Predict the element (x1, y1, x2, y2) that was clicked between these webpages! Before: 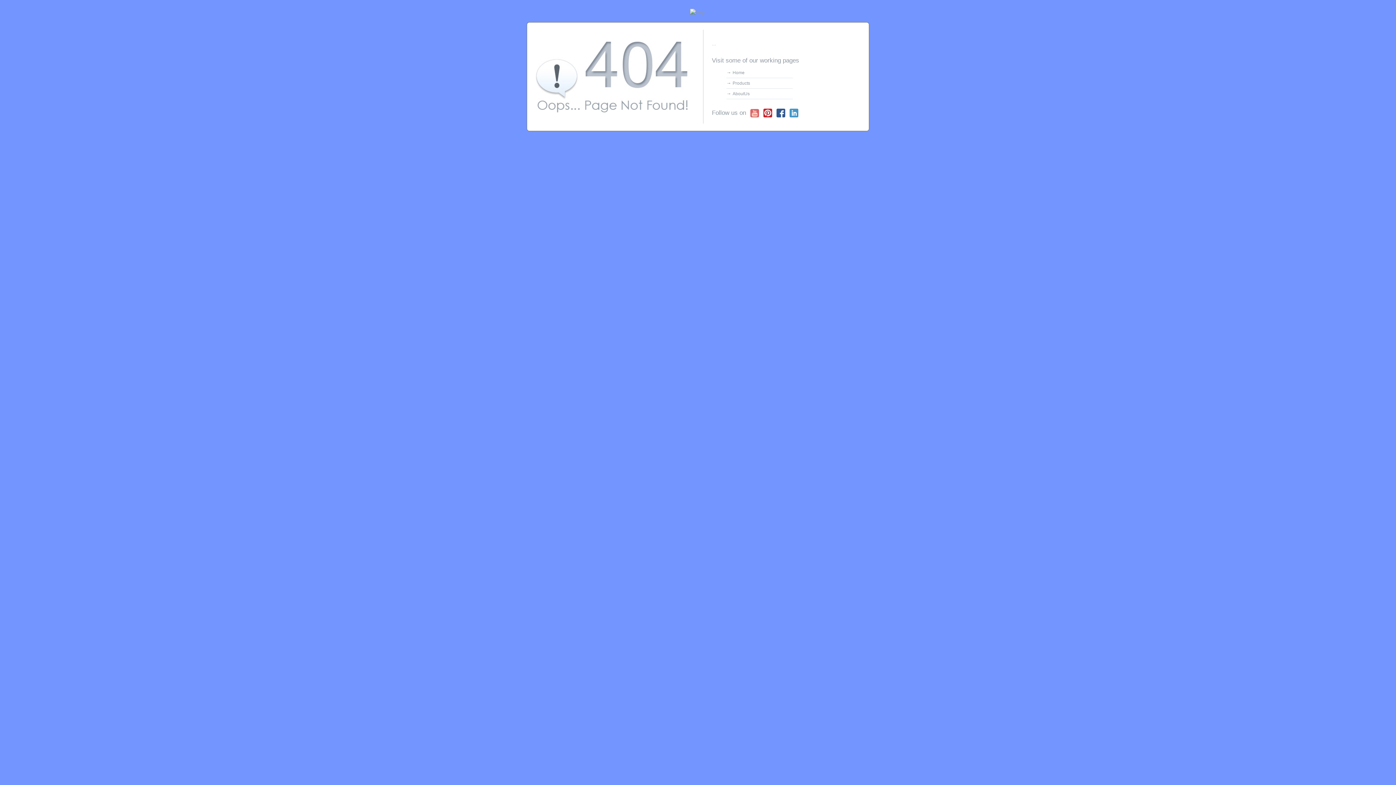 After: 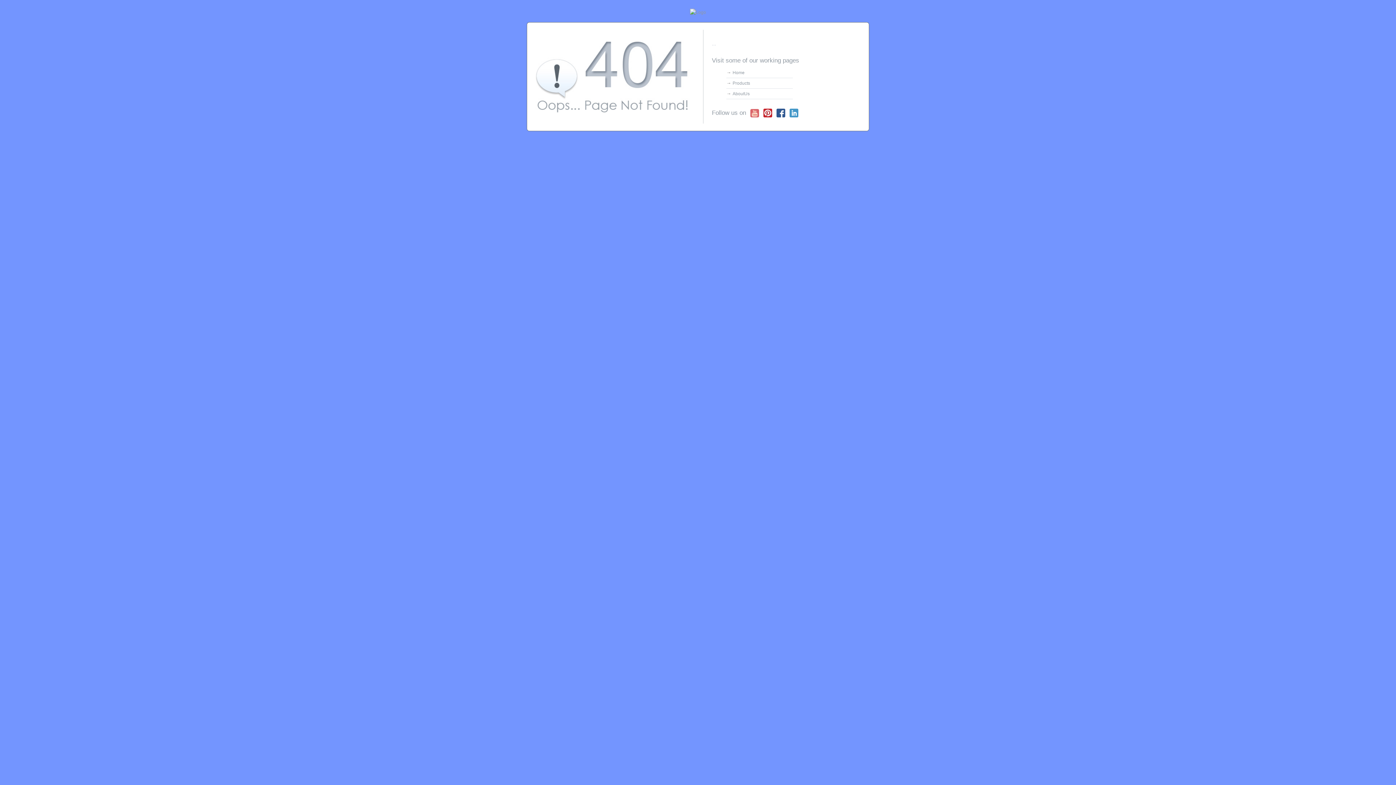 Action: bbox: (776, 108, 785, 117)